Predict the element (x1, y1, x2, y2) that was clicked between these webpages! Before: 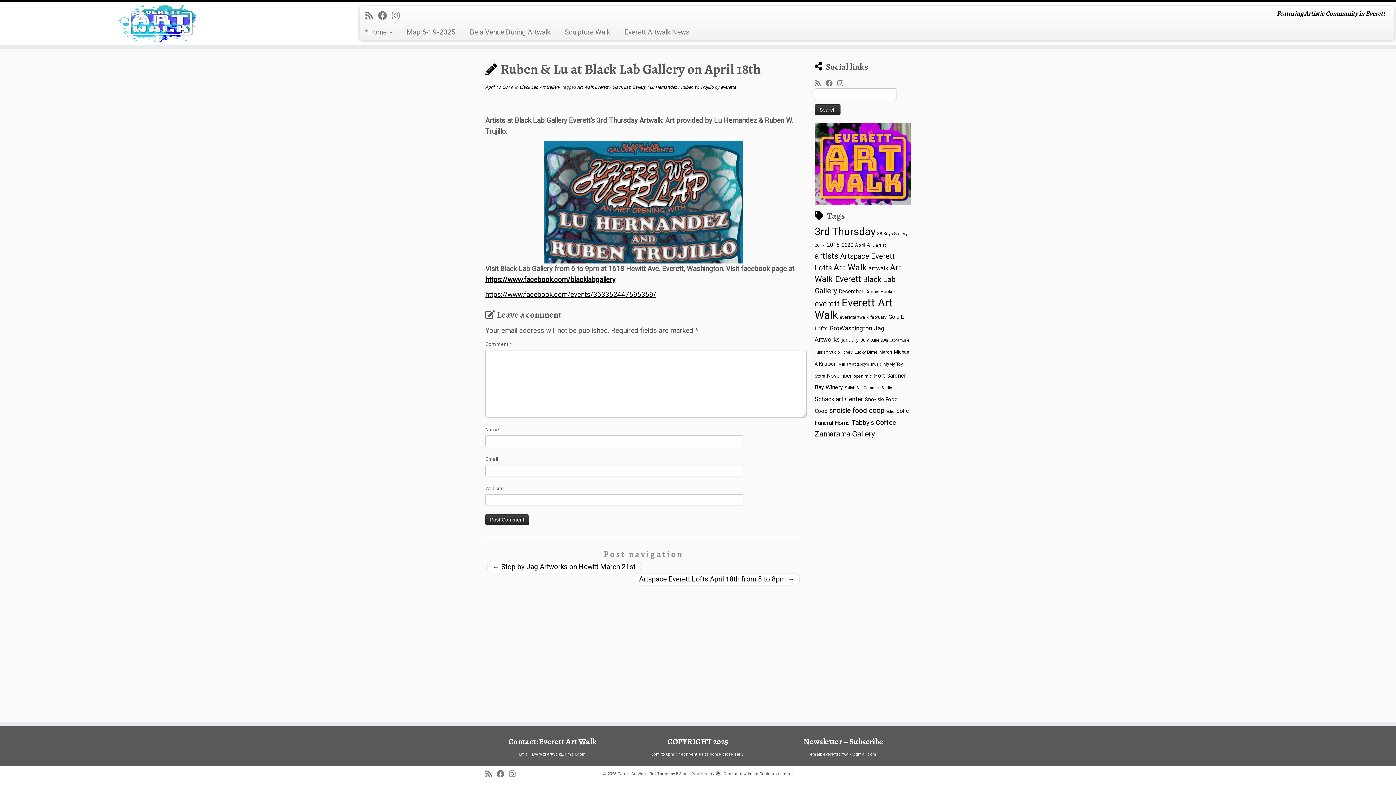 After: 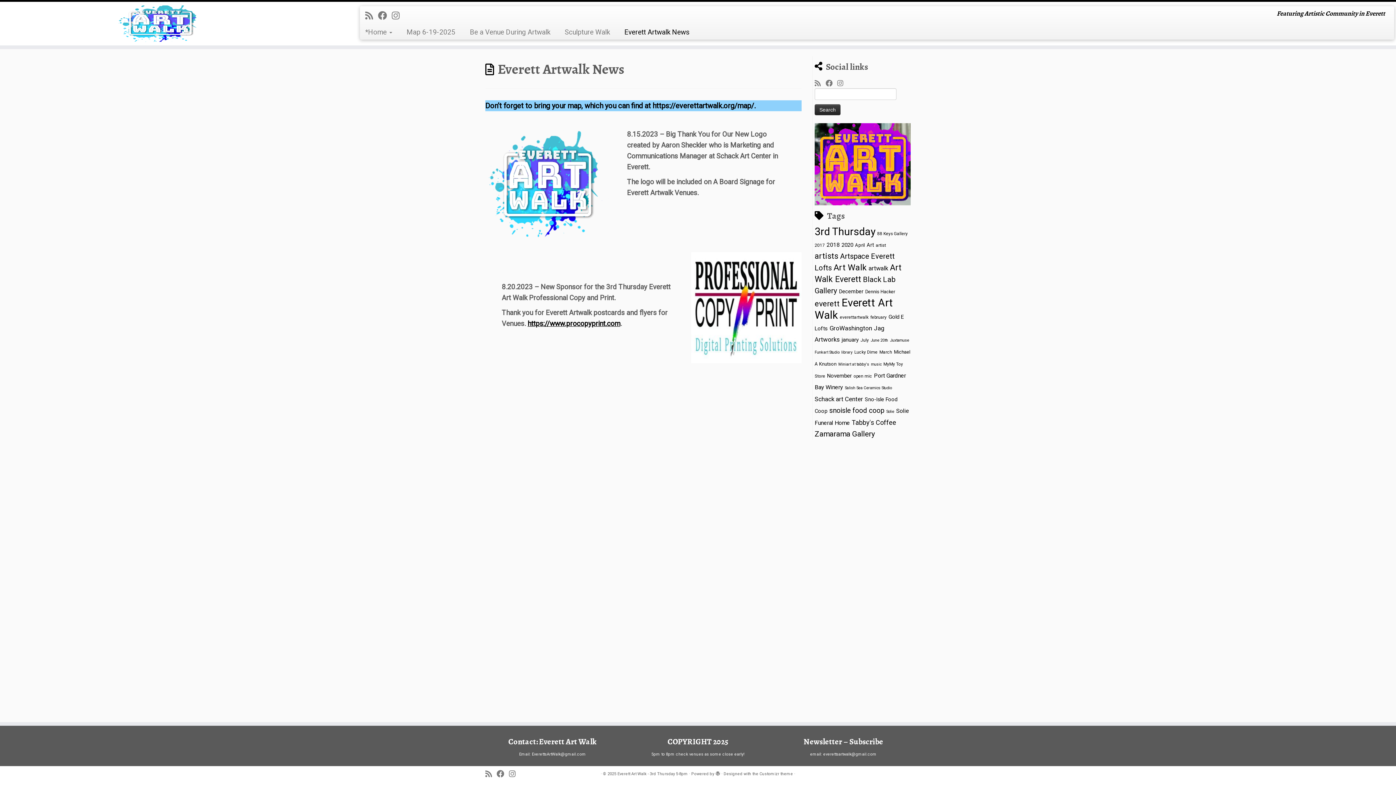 Action: bbox: (617, 25, 689, 39) label: Everett Artwalk News